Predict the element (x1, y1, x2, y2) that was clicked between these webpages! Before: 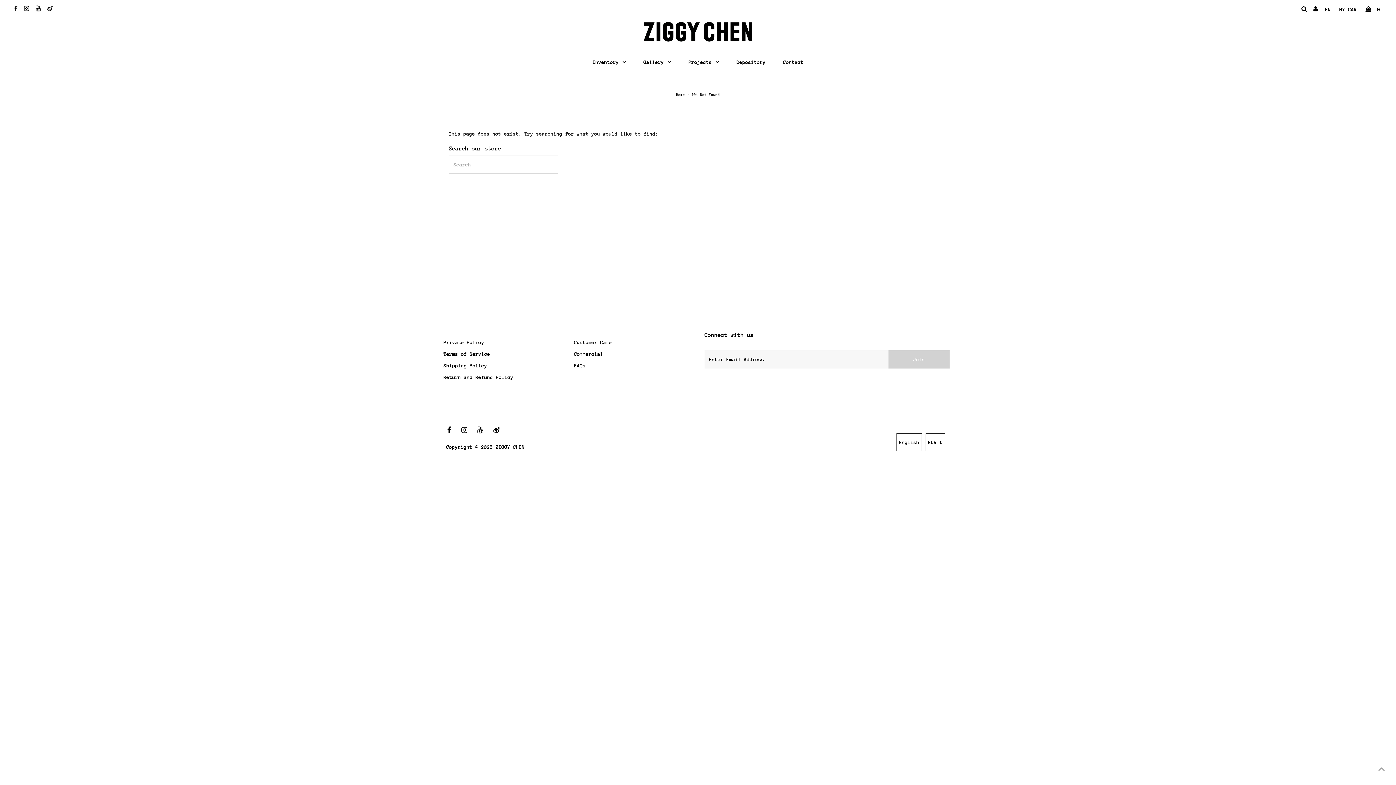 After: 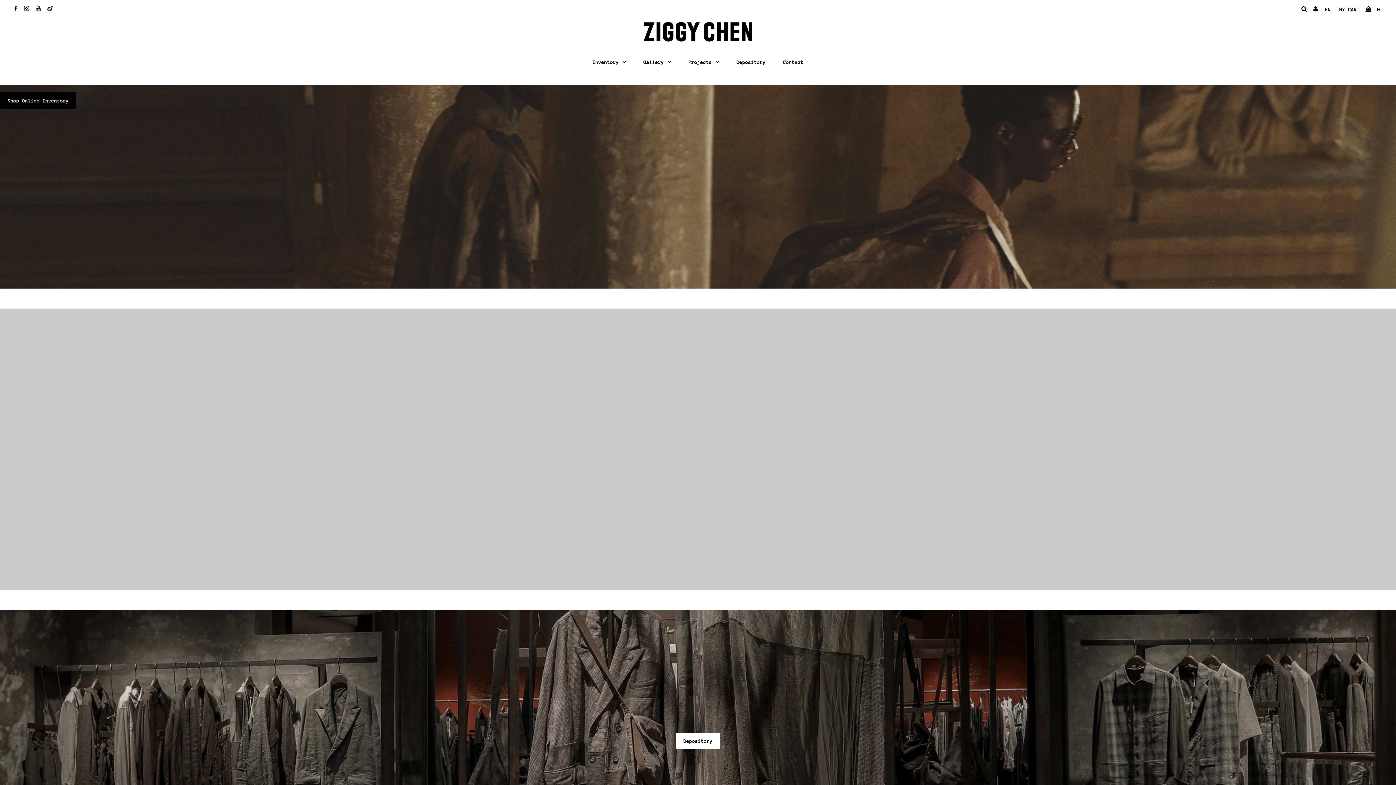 Action: bbox: (676, 92, 685, 96) label: Home